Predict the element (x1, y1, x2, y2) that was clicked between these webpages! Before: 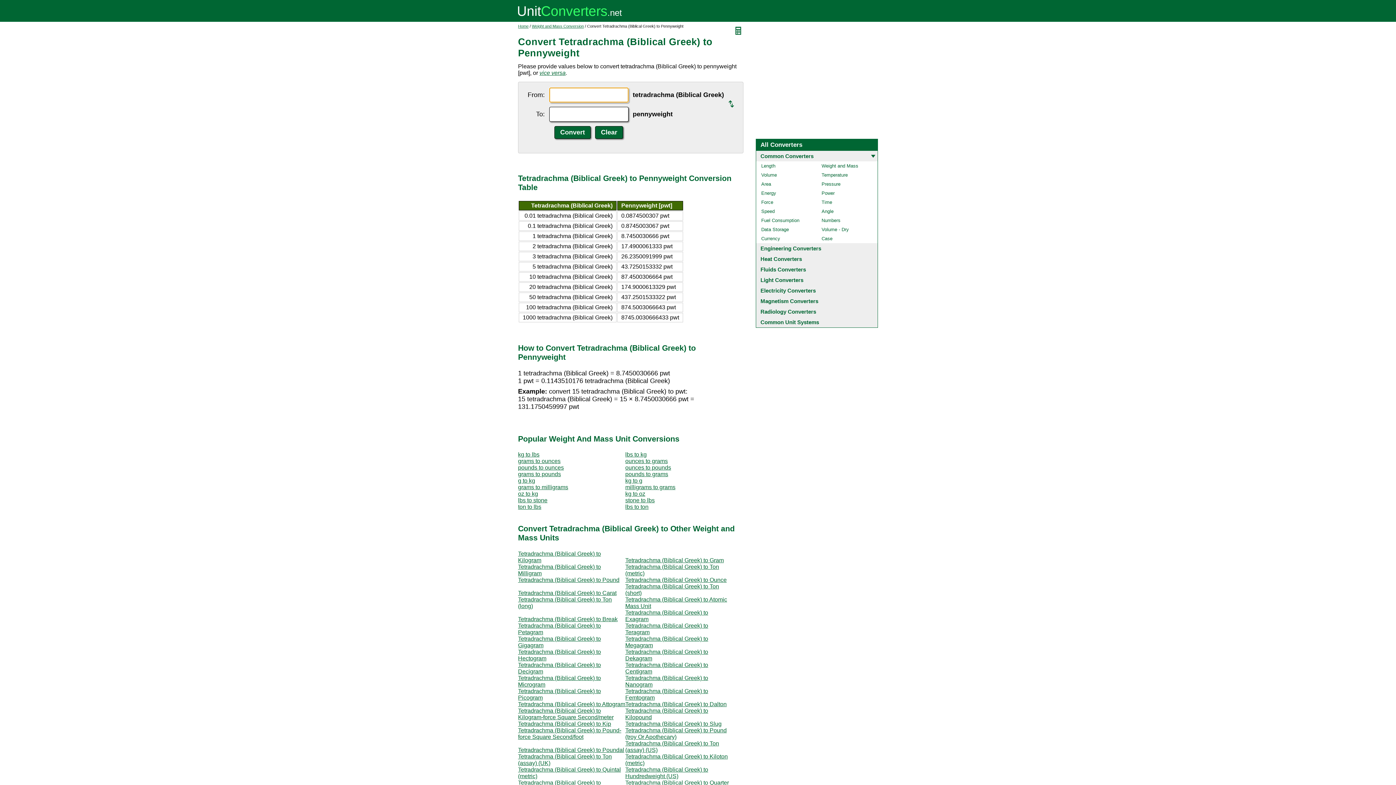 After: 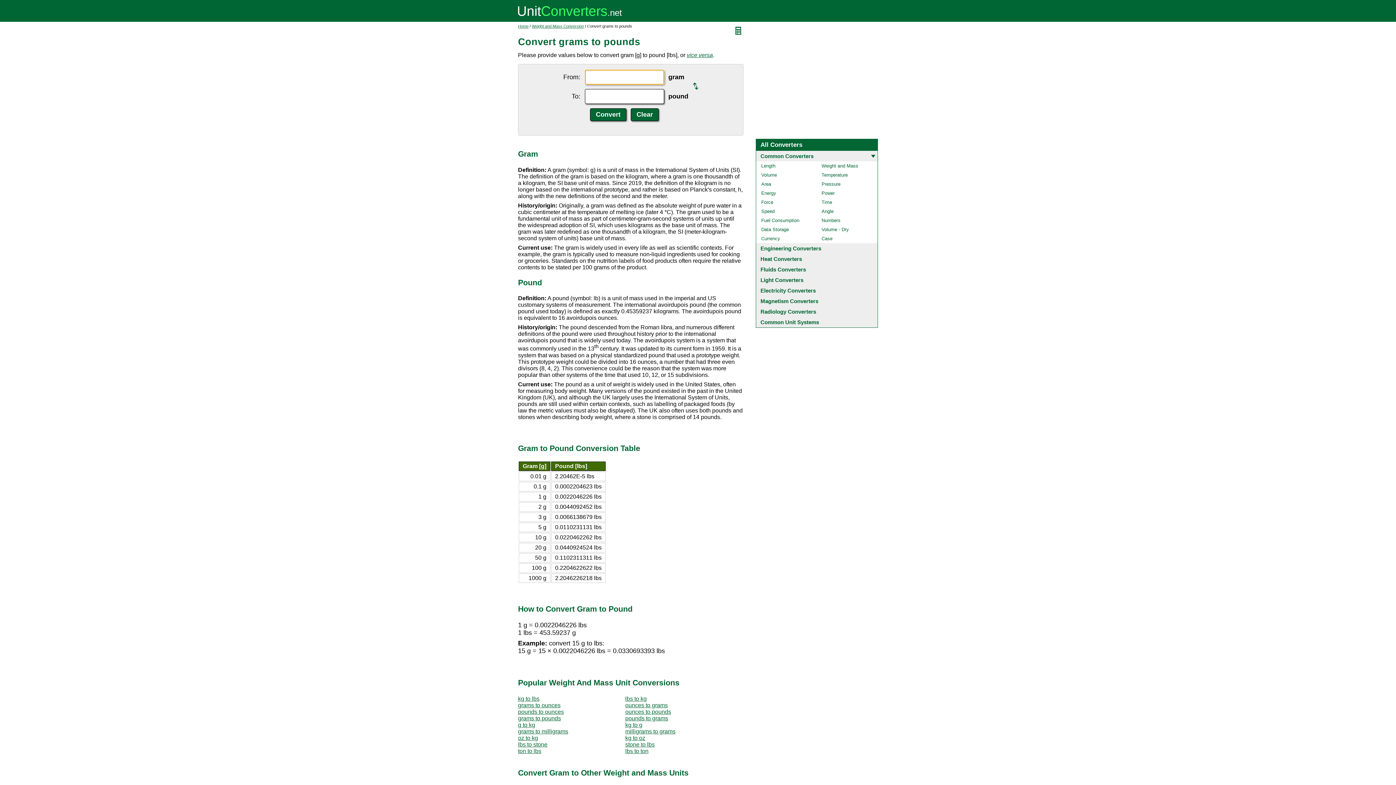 Action: label: grams to pounds bbox: (518, 471, 561, 477)